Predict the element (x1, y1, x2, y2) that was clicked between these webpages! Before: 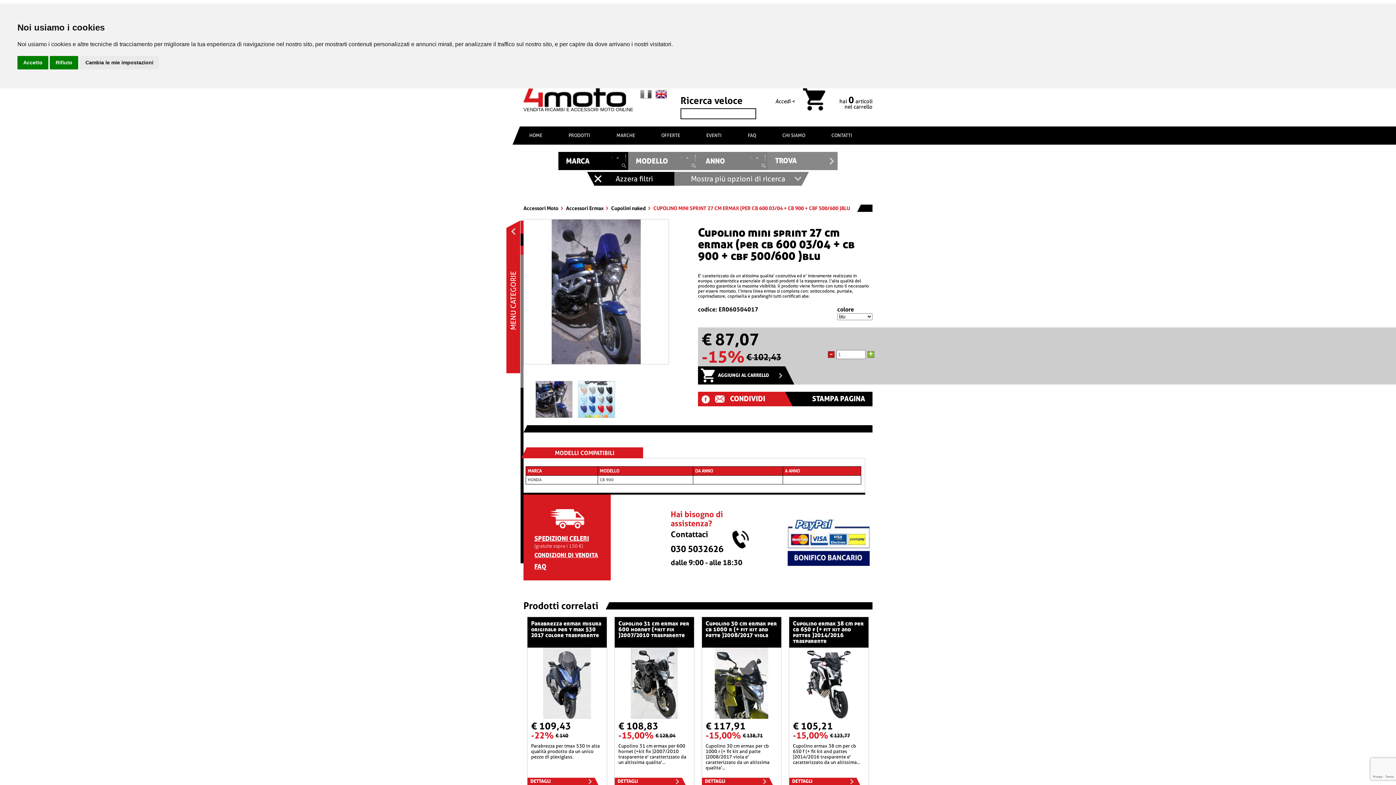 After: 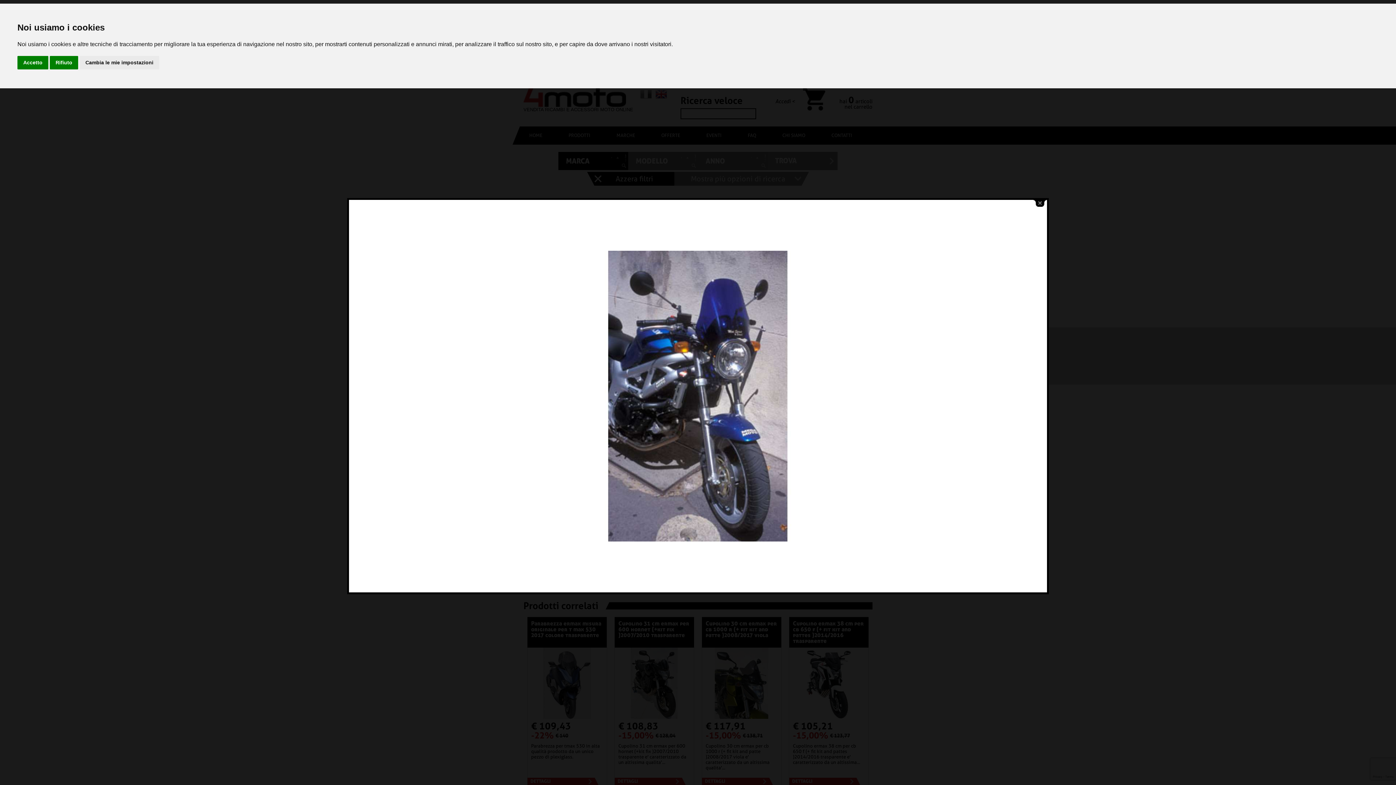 Action: bbox: (523, 219, 669, 364)